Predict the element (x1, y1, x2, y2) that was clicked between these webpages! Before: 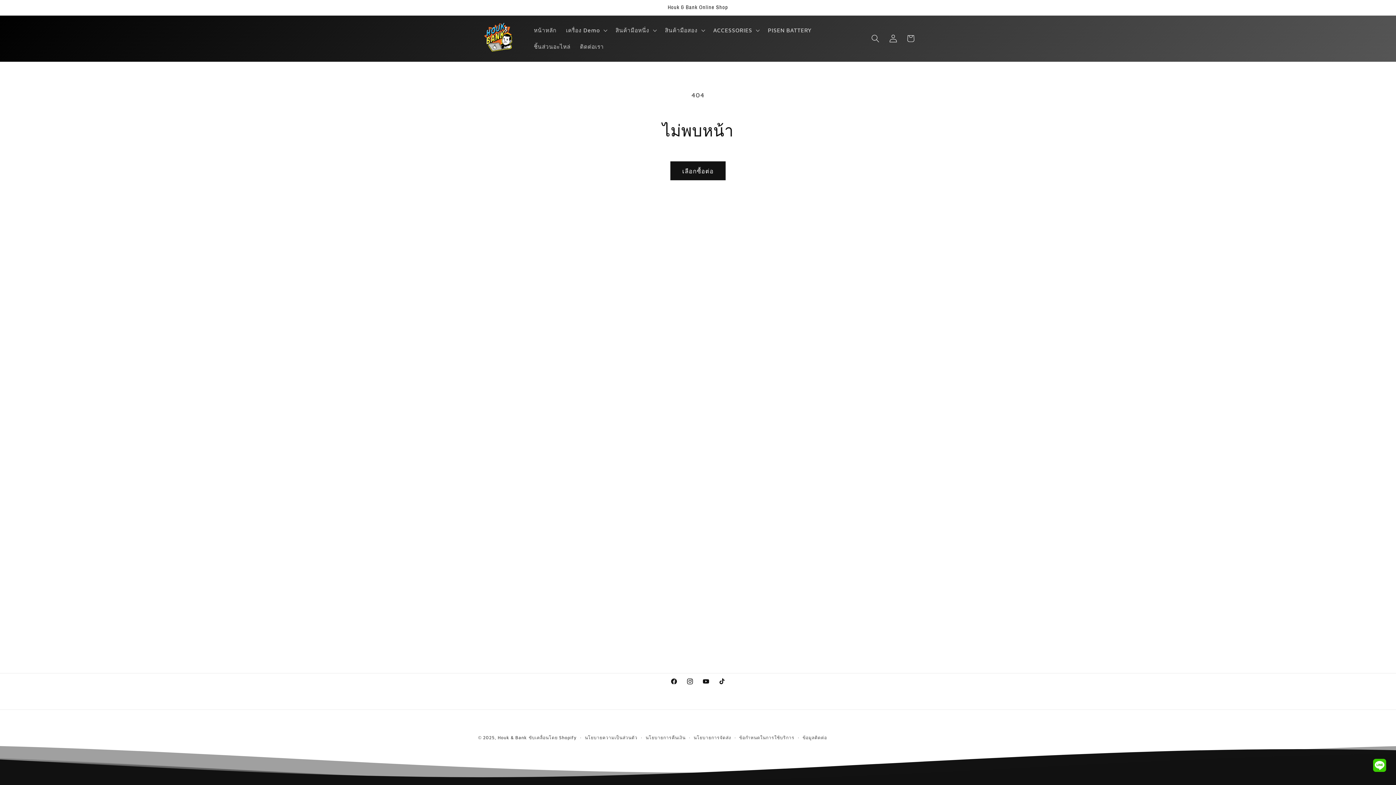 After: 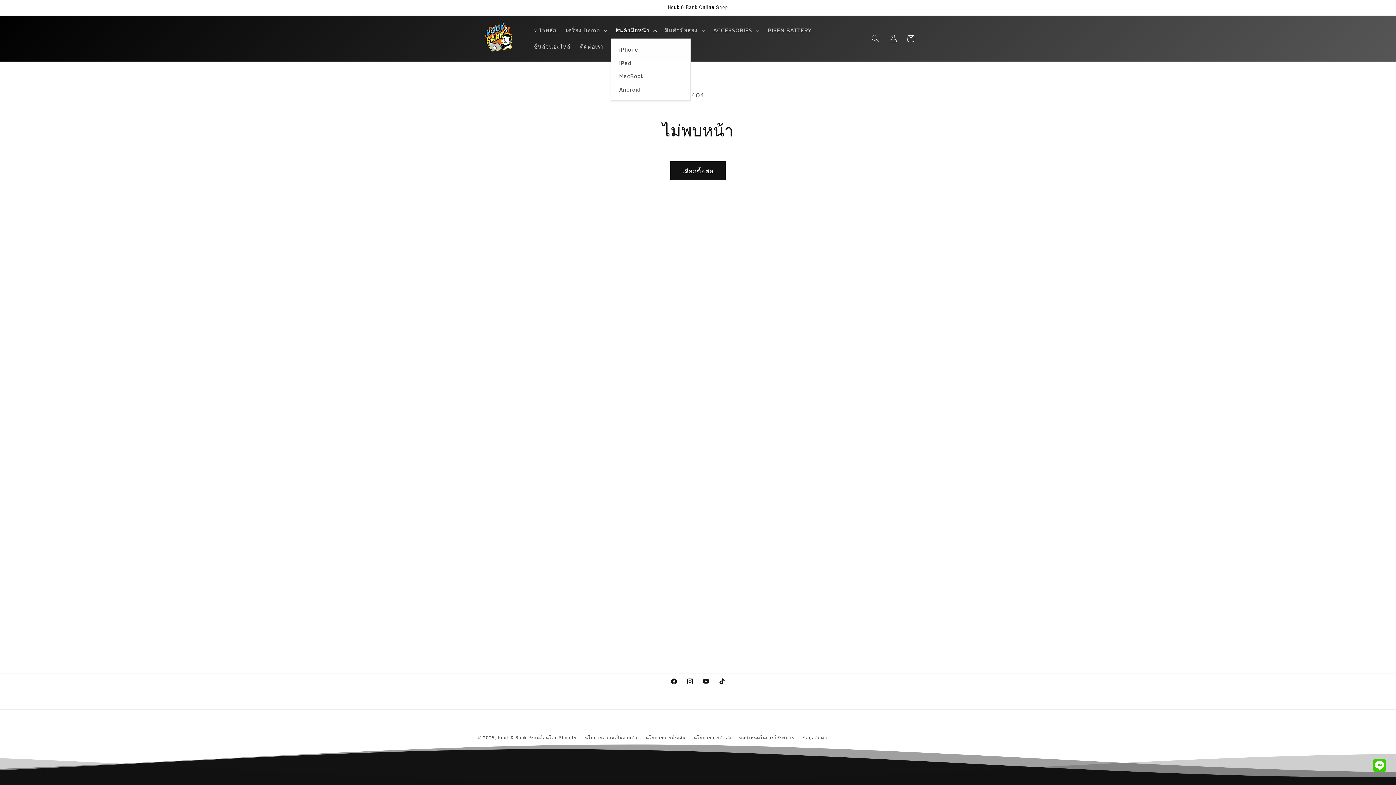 Action: bbox: (610, 22, 660, 38) label: สินค้ามือหนึ่ง